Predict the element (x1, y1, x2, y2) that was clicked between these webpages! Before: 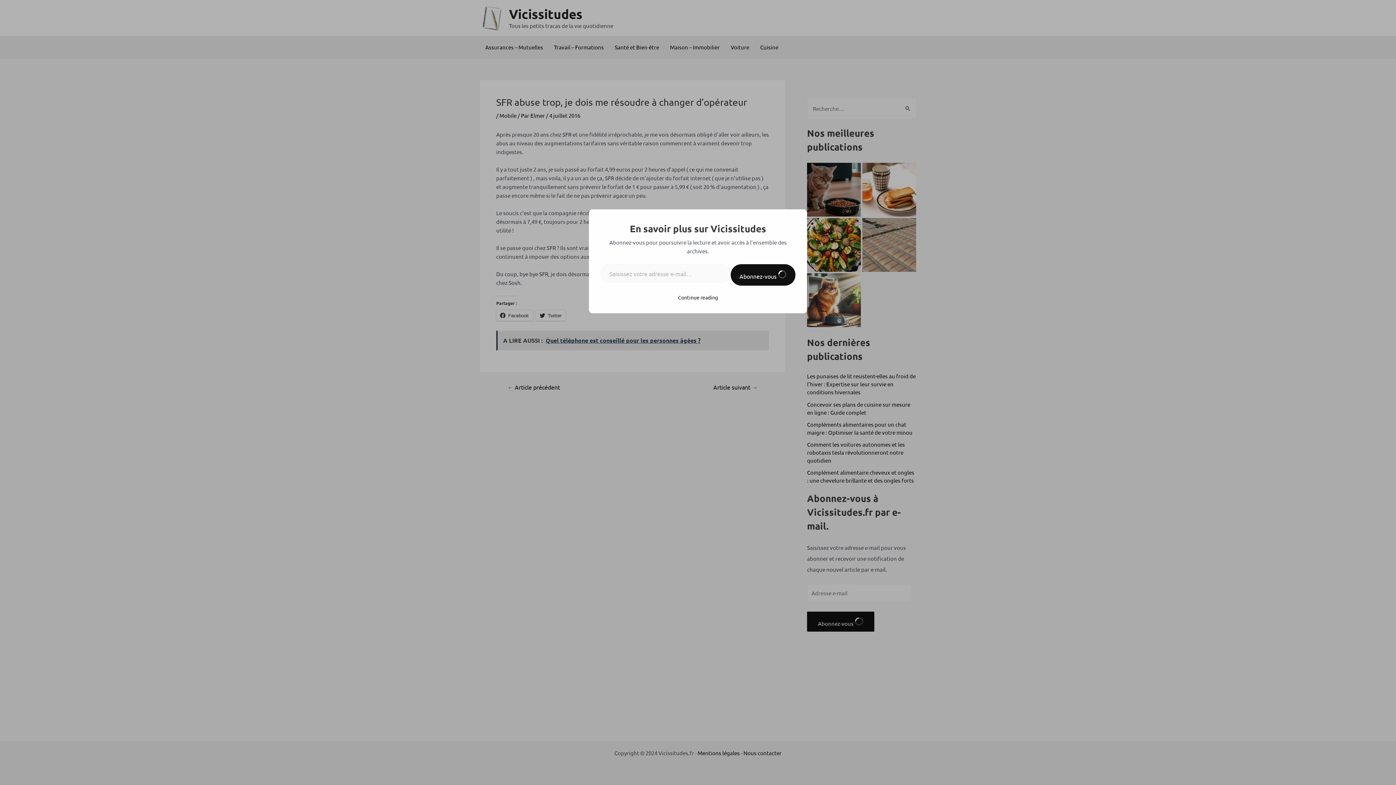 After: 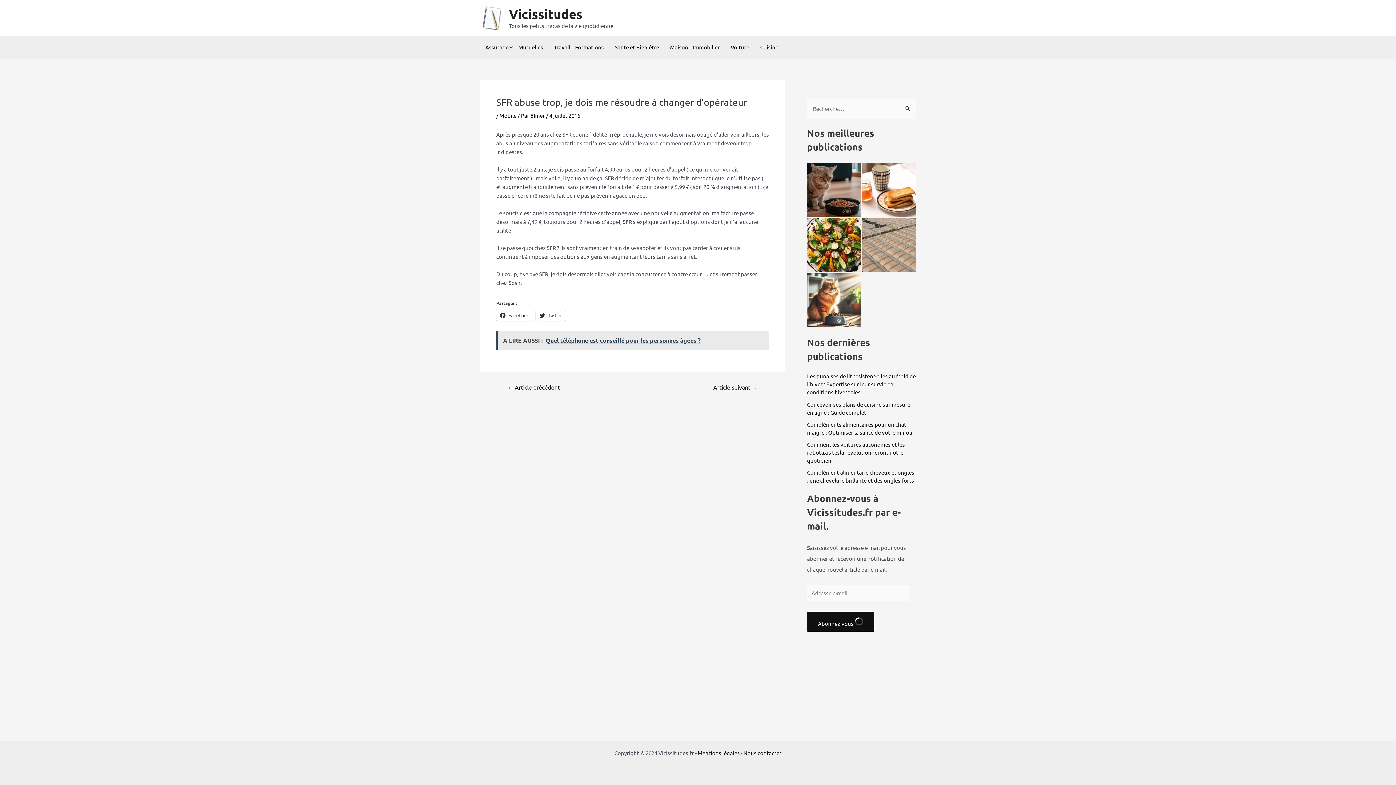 Action: bbox: (678, 294, 718, 300) label: Continue reading